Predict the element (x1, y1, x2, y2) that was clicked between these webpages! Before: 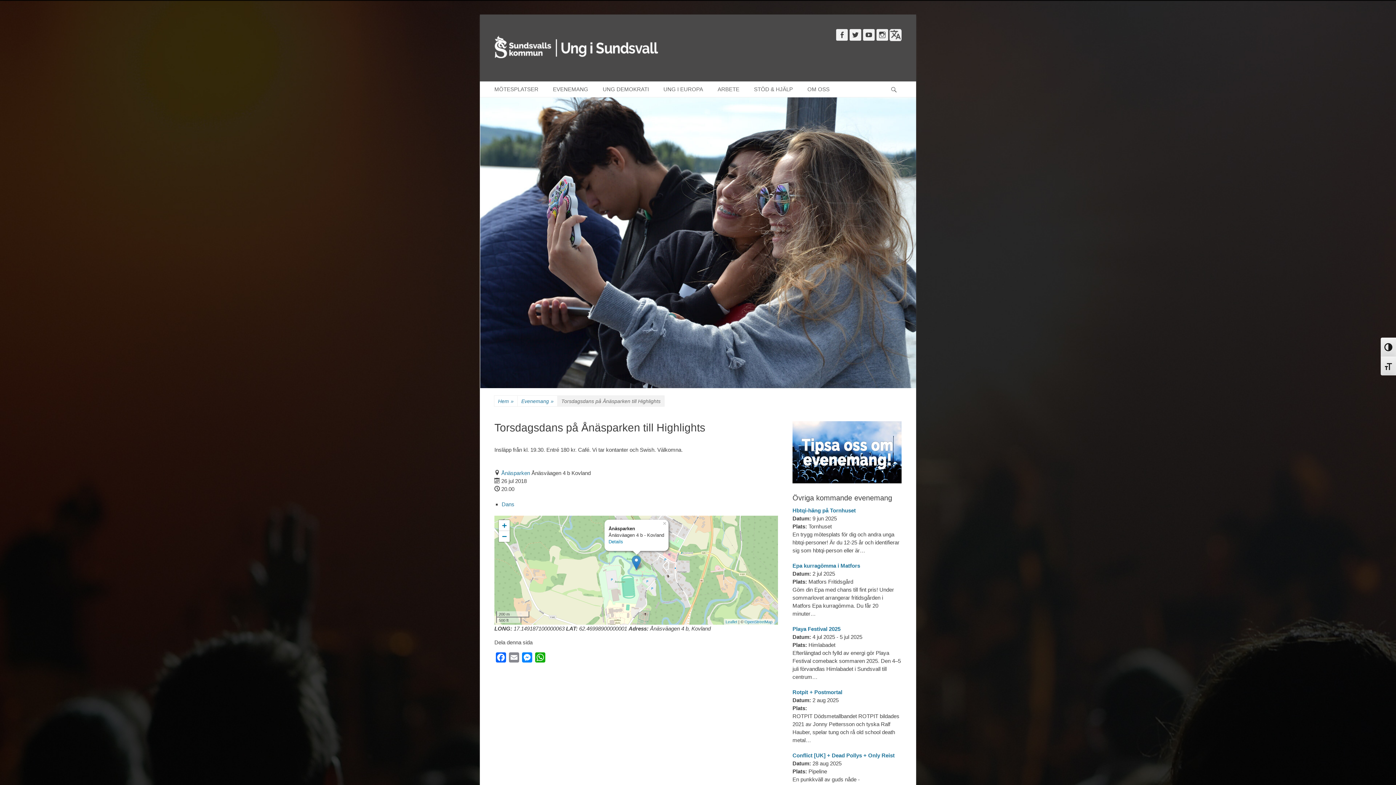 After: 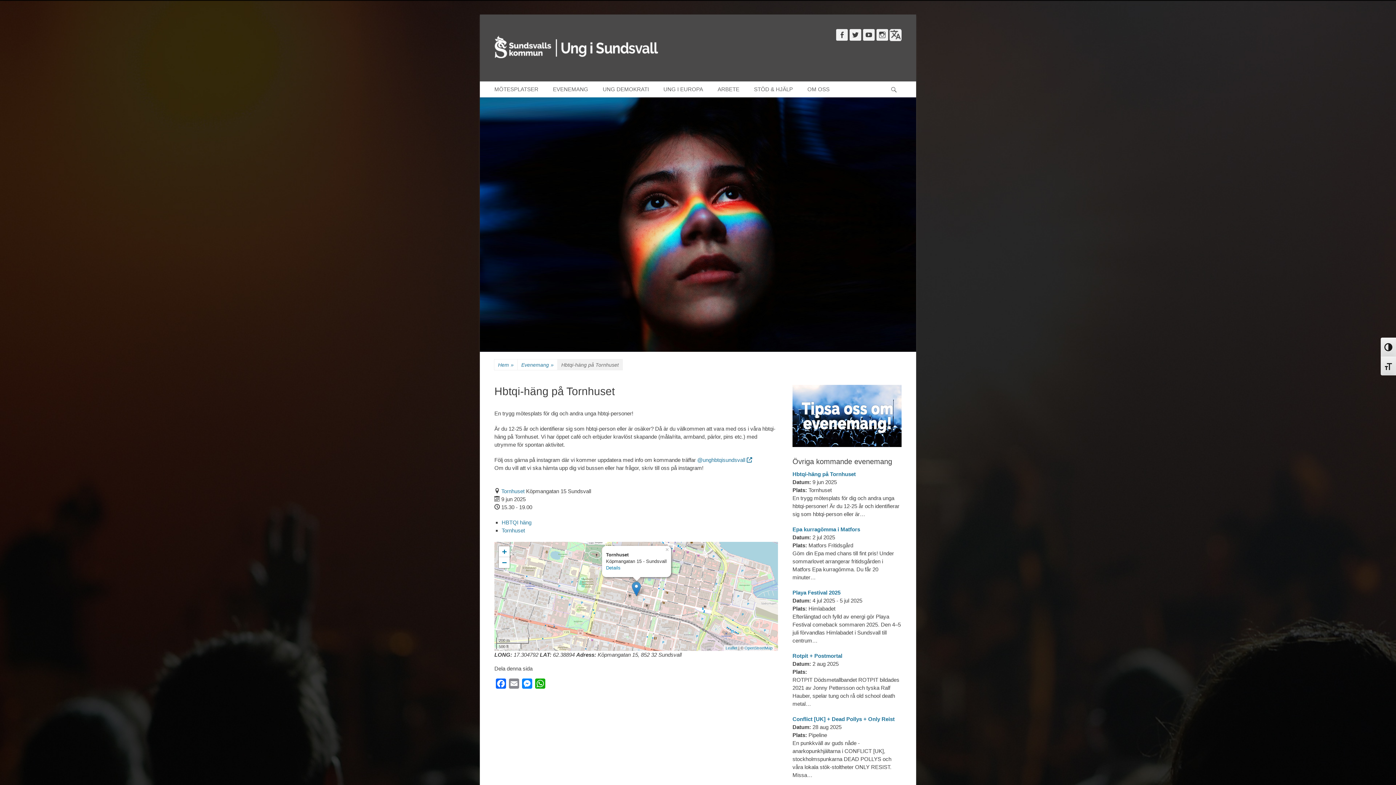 Action: bbox: (792, 507, 856, 513) label: Hbtqi-häng på Tornhuset